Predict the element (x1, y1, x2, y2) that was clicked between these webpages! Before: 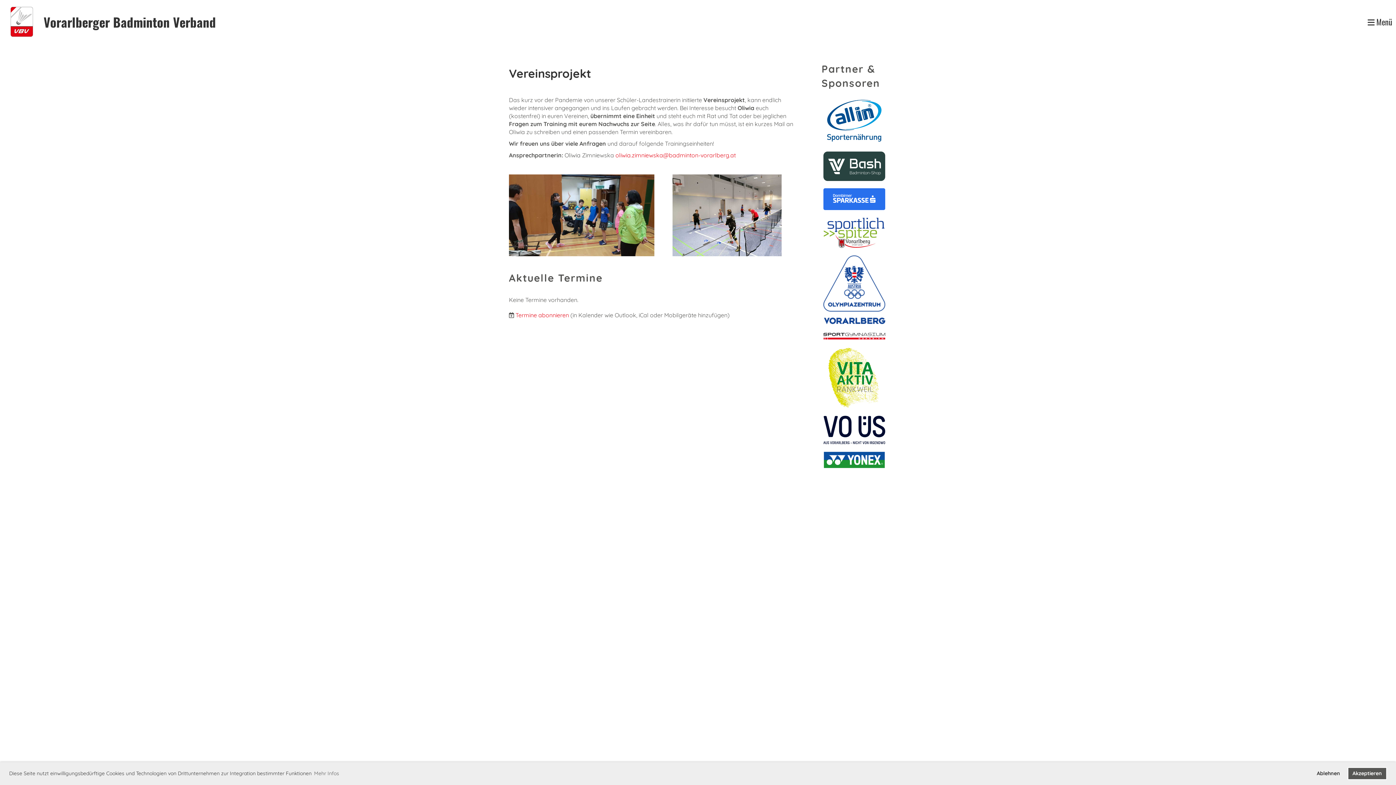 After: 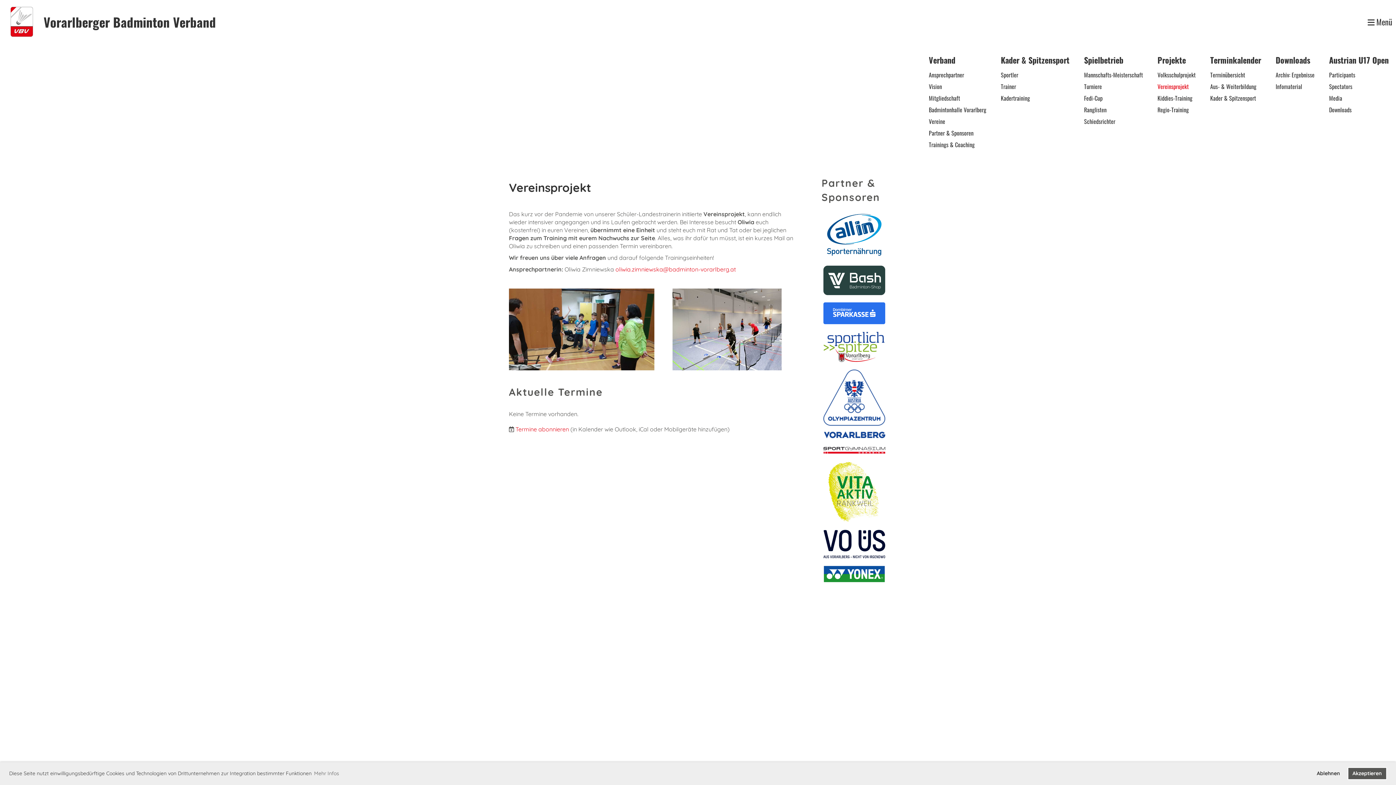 Action: bbox: (1368, 16, 1392, 27) label:  Menü